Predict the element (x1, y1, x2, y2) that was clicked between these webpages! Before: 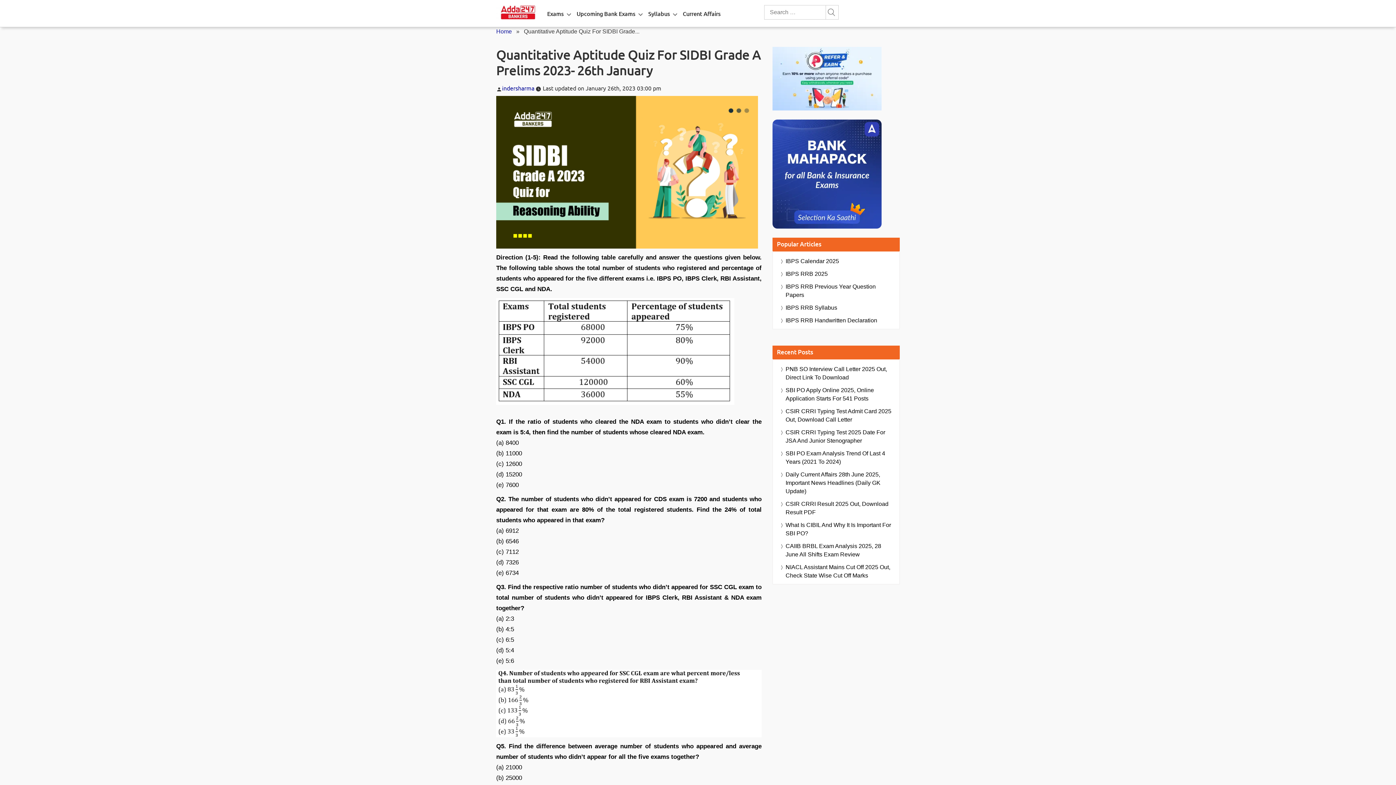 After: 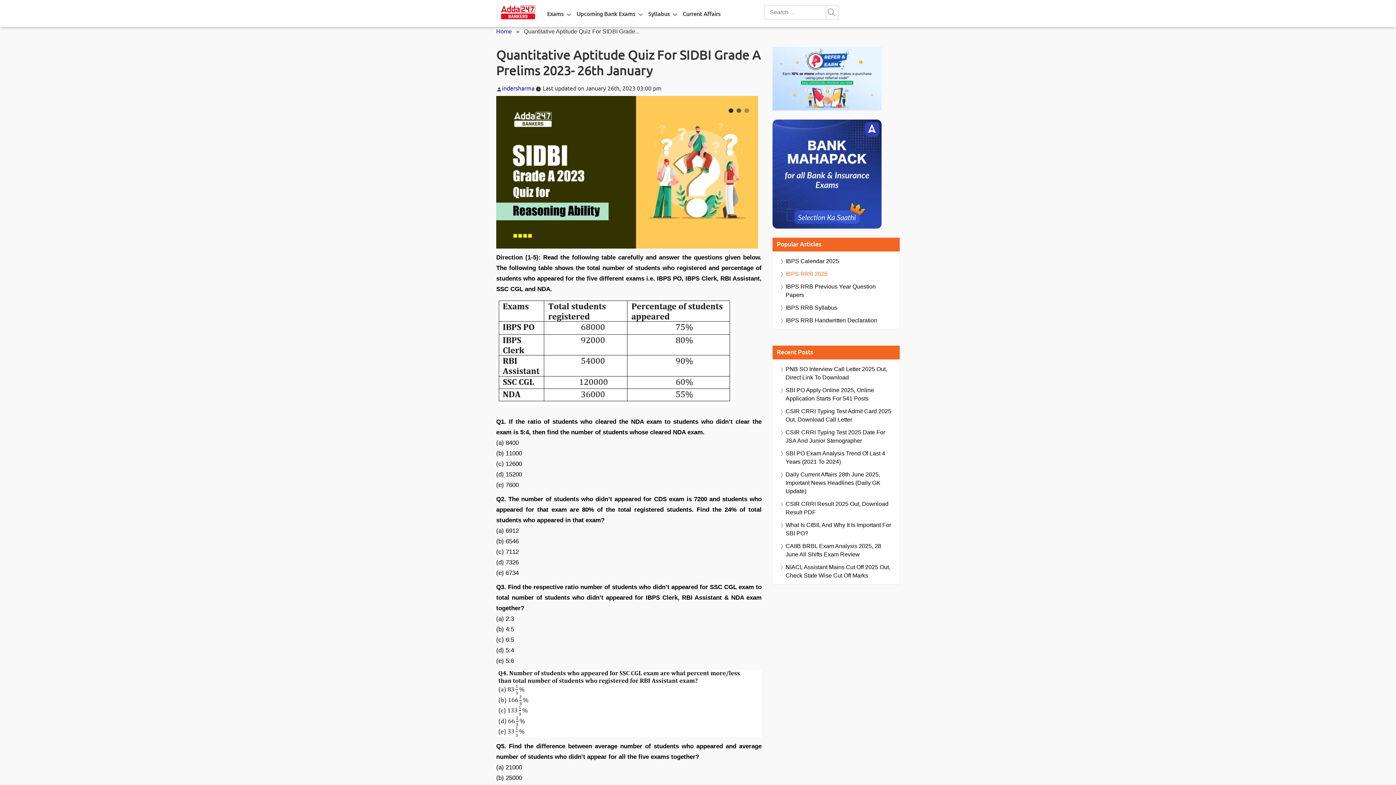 Action: bbox: (785, 269, 828, 278) label: IBPS RRB 2025